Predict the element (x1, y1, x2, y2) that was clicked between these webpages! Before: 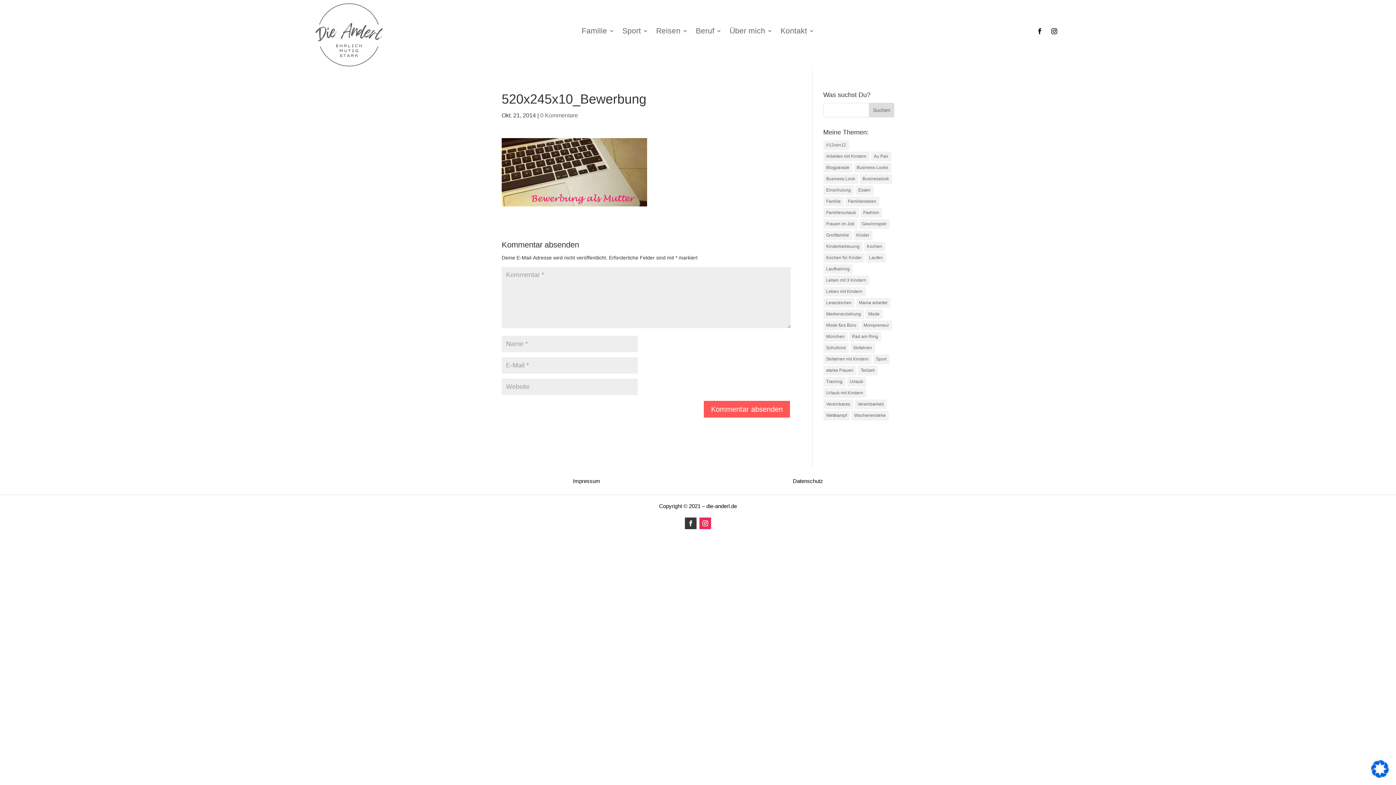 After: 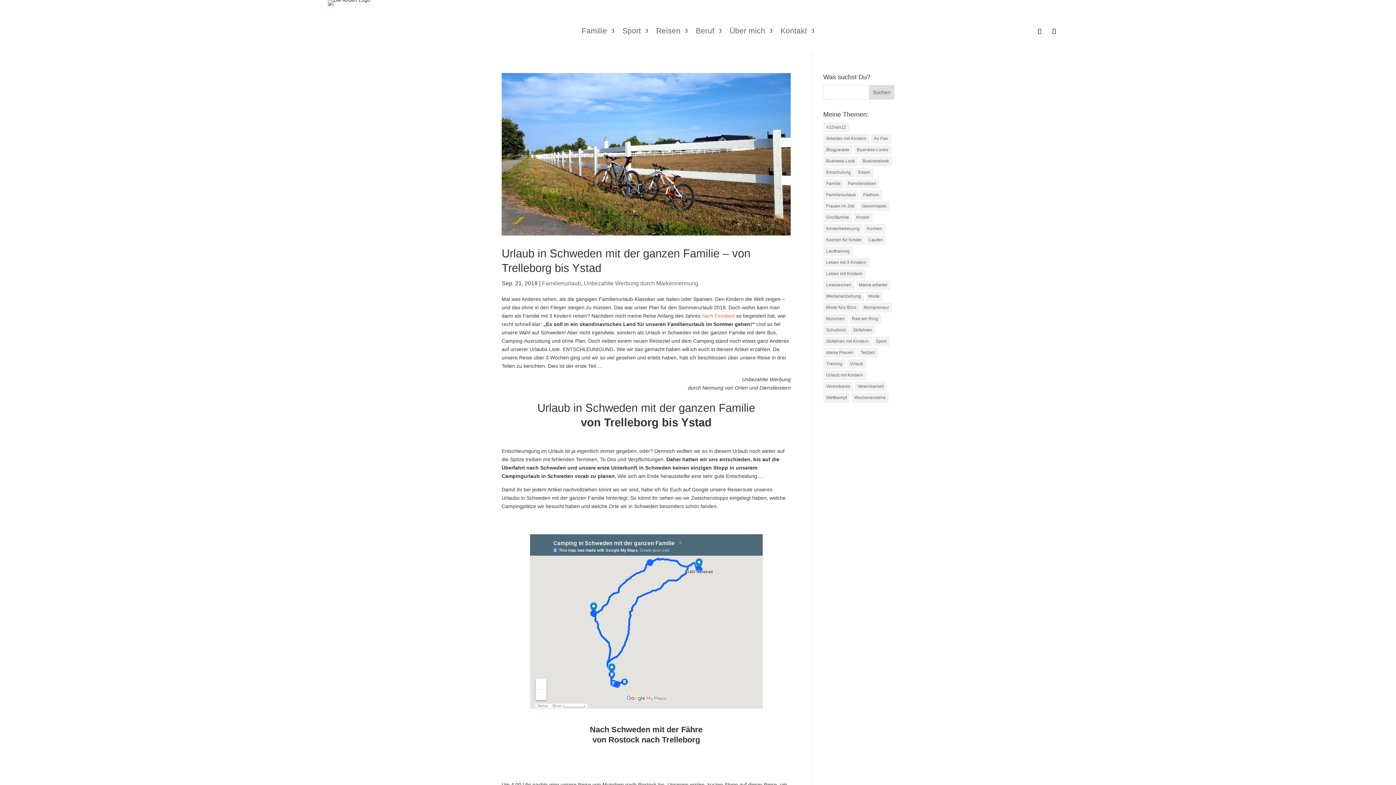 Action: bbox: (823, 208, 859, 217) label: Familienurlaub (5 Einträge)